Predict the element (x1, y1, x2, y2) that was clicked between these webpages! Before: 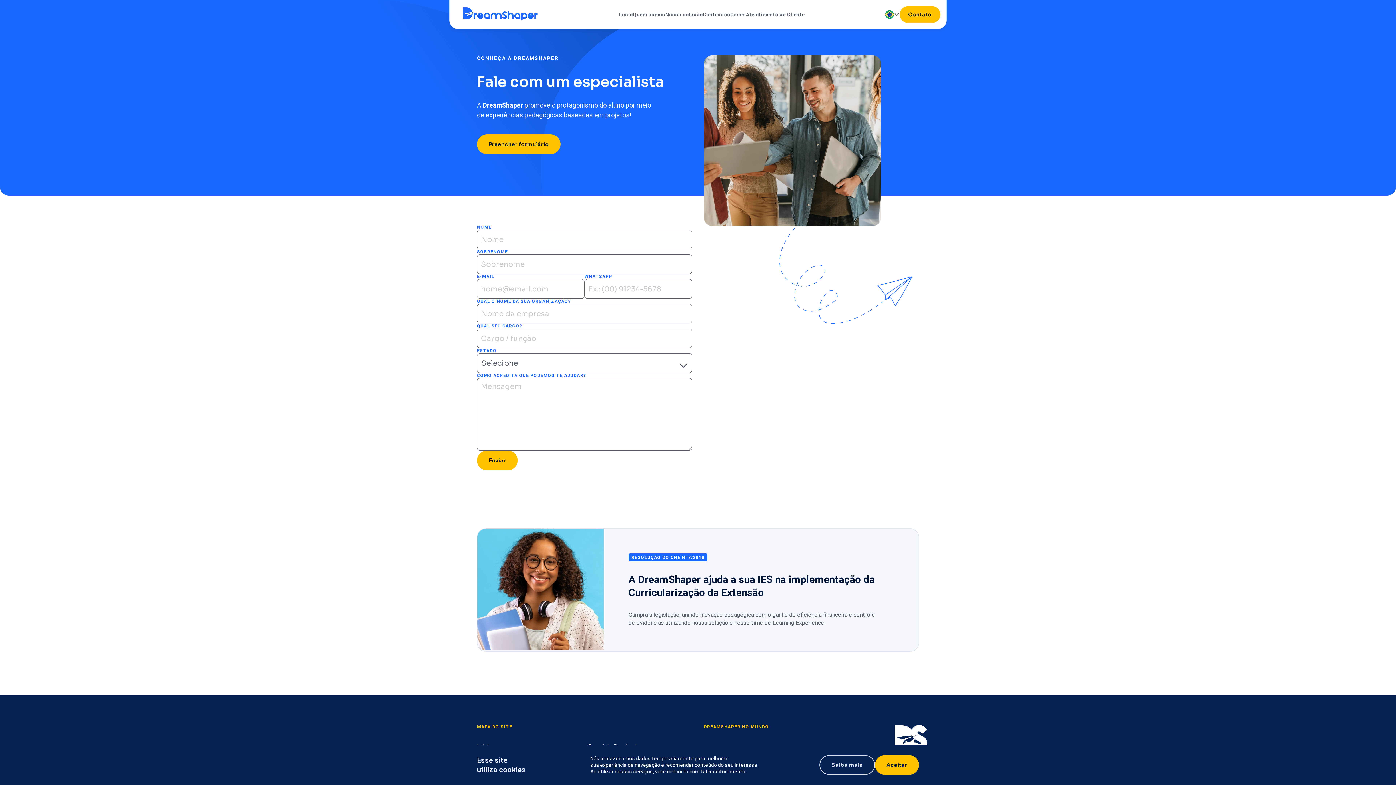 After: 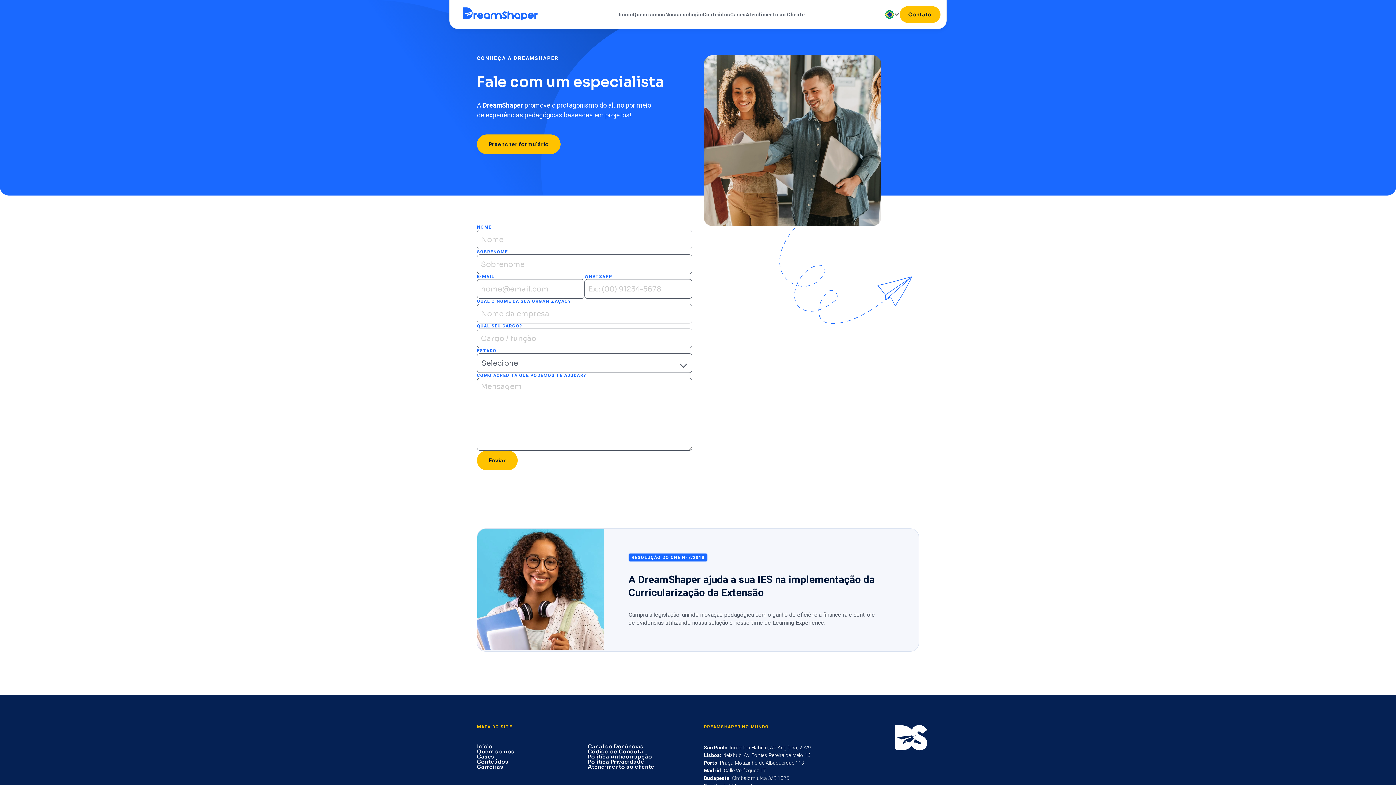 Action: bbox: (875, 755, 919, 775) label: Aceitar